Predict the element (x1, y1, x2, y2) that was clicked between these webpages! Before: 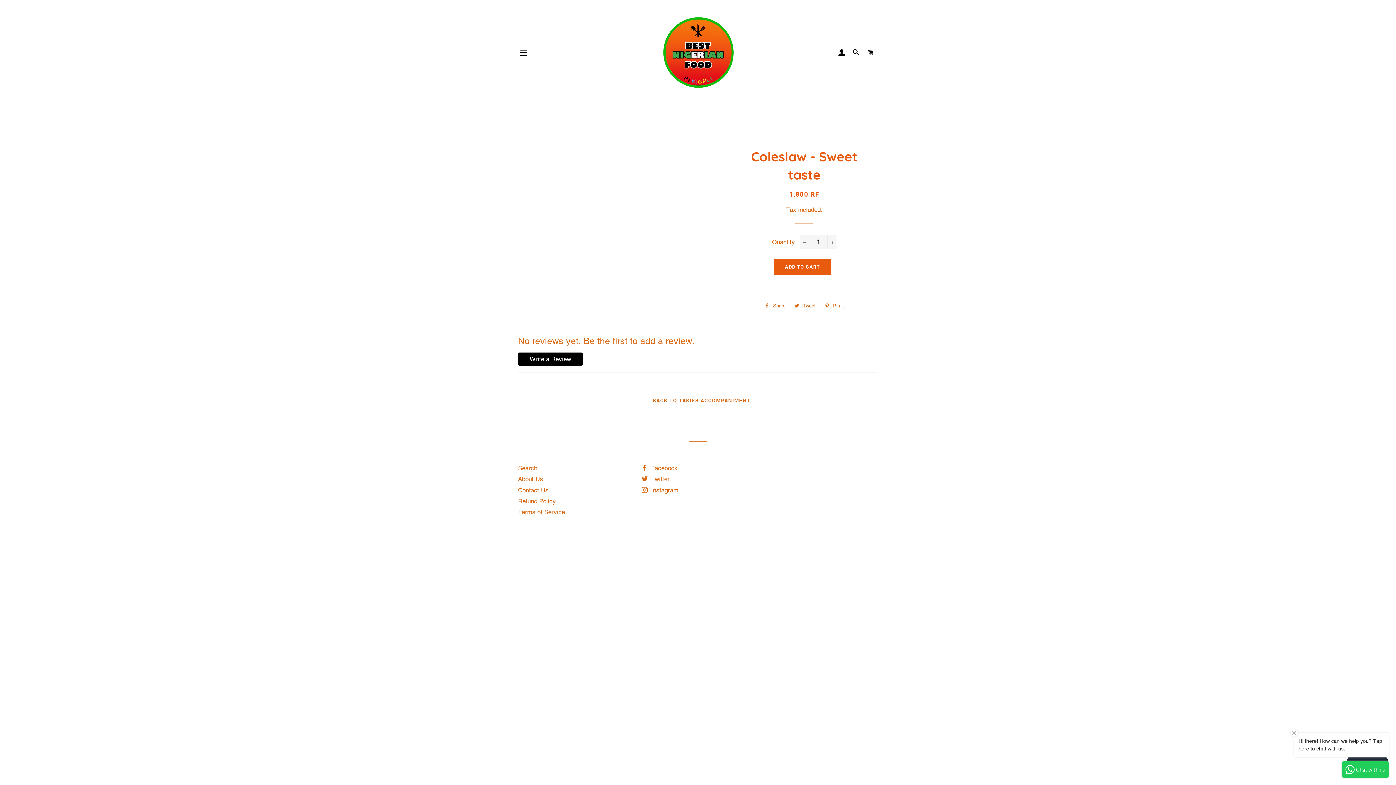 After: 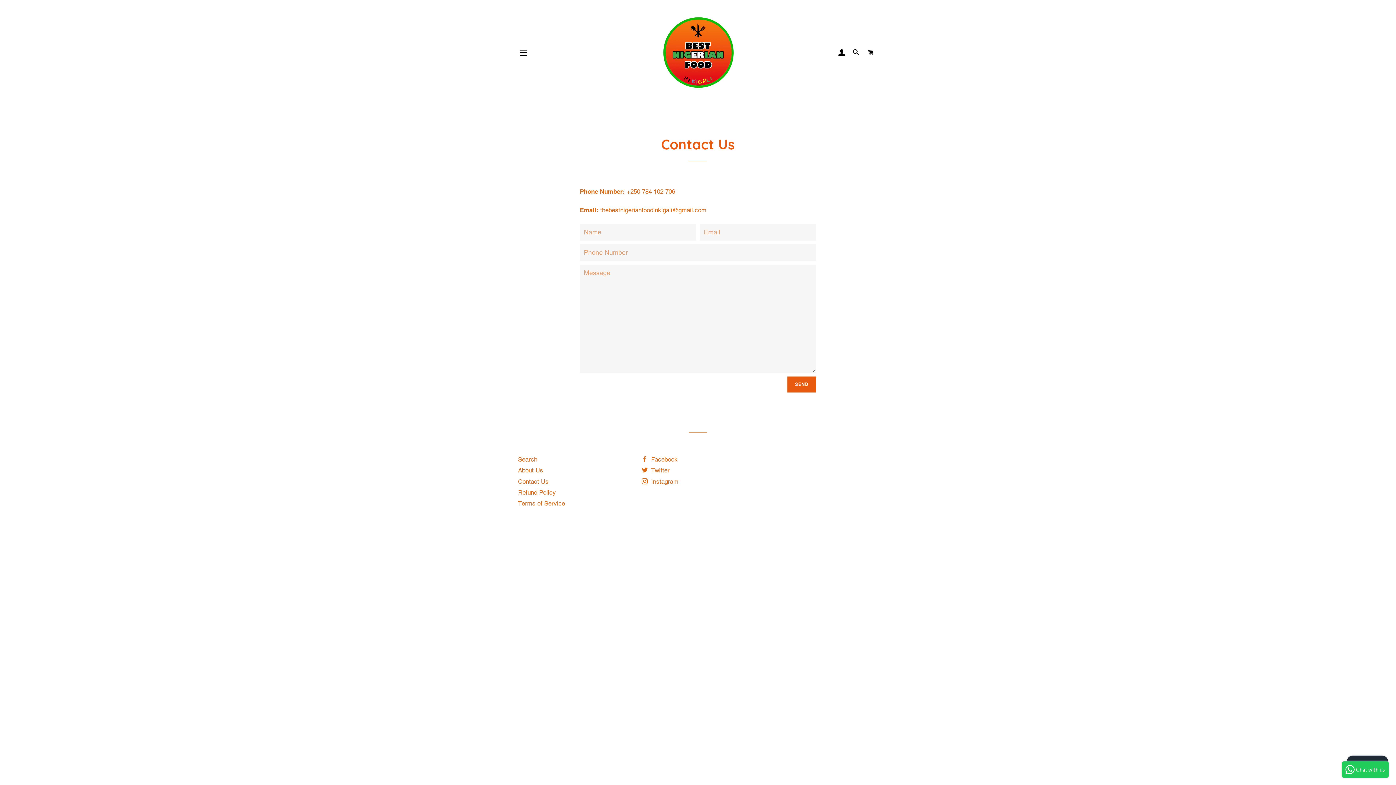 Action: bbox: (518, 486, 548, 494) label: Contact Us